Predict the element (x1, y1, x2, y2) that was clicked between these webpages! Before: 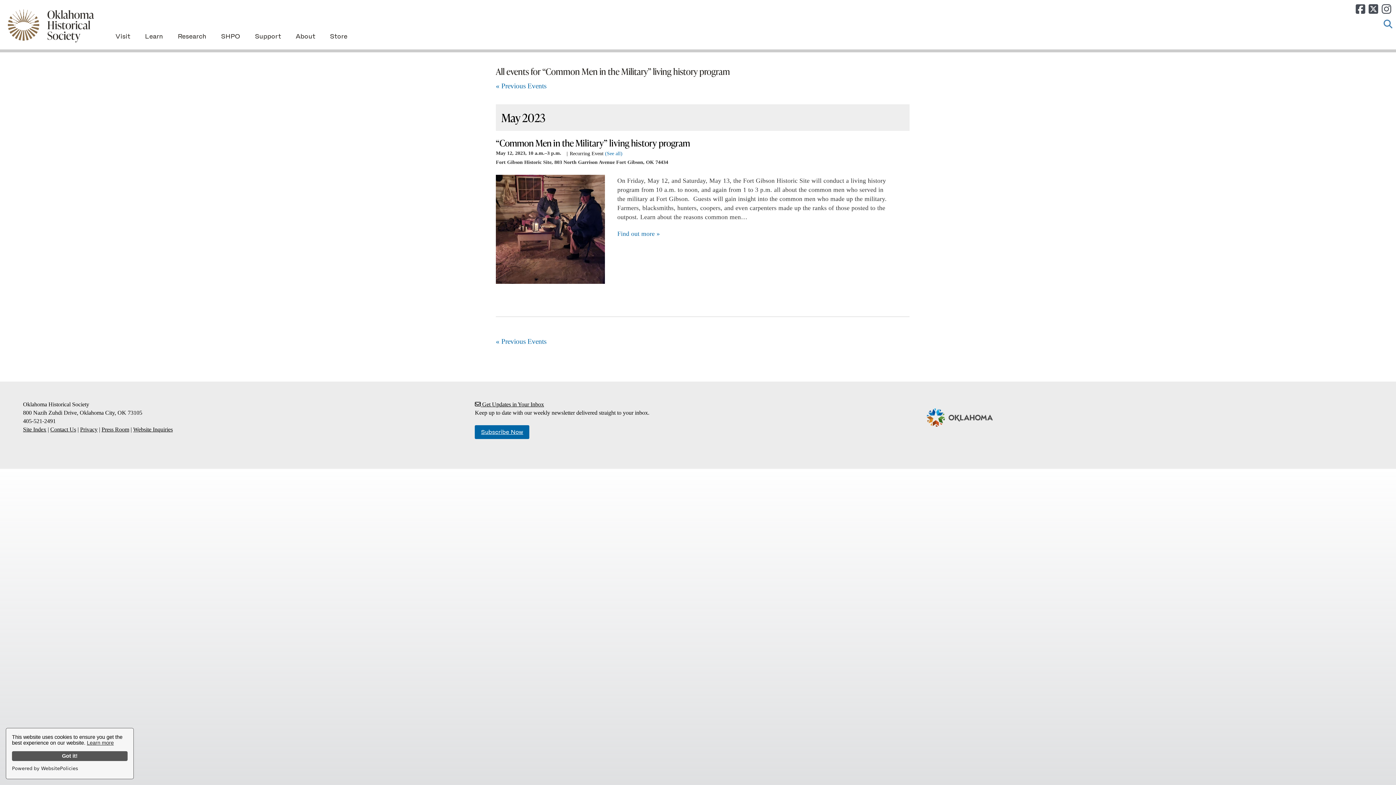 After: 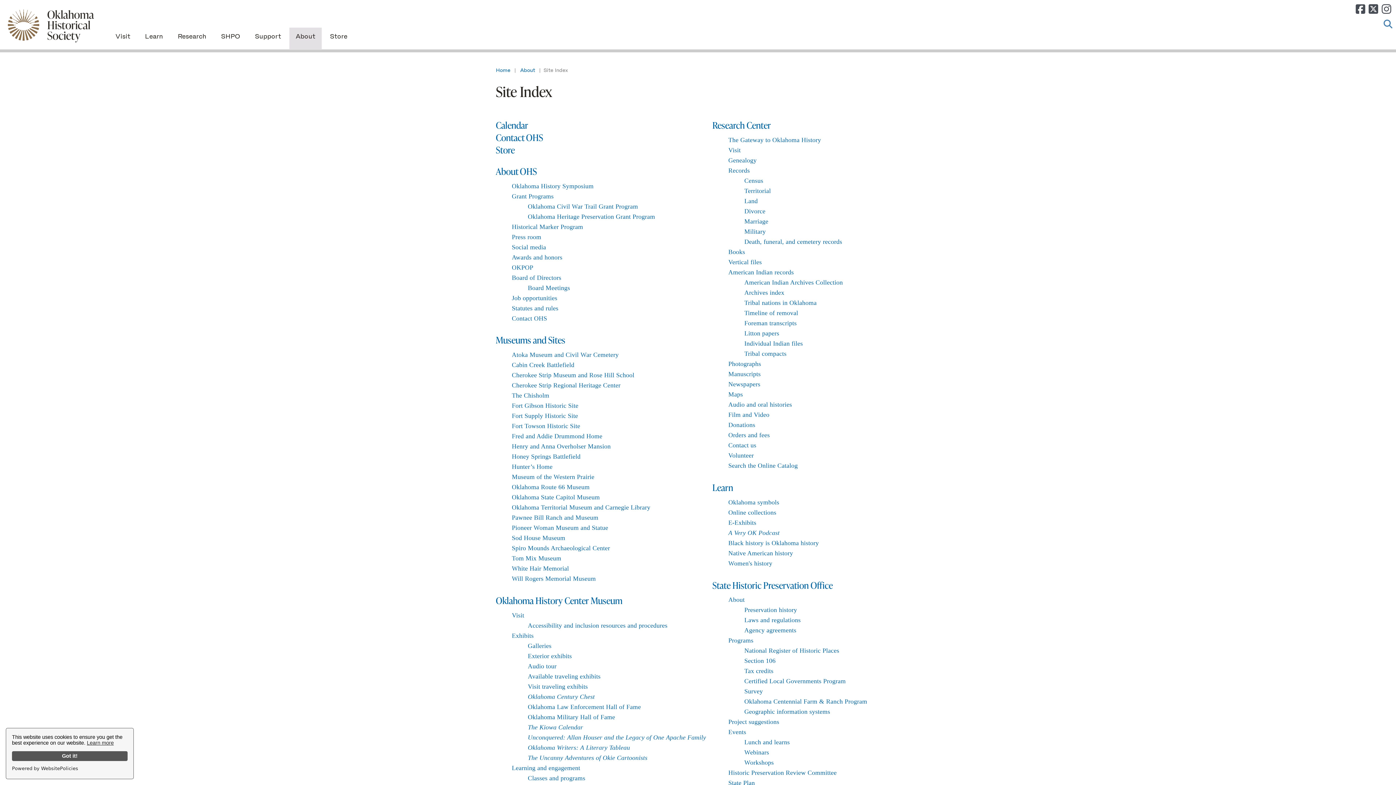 Action: label: Site Index bbox: (23, 426, 46, 432)